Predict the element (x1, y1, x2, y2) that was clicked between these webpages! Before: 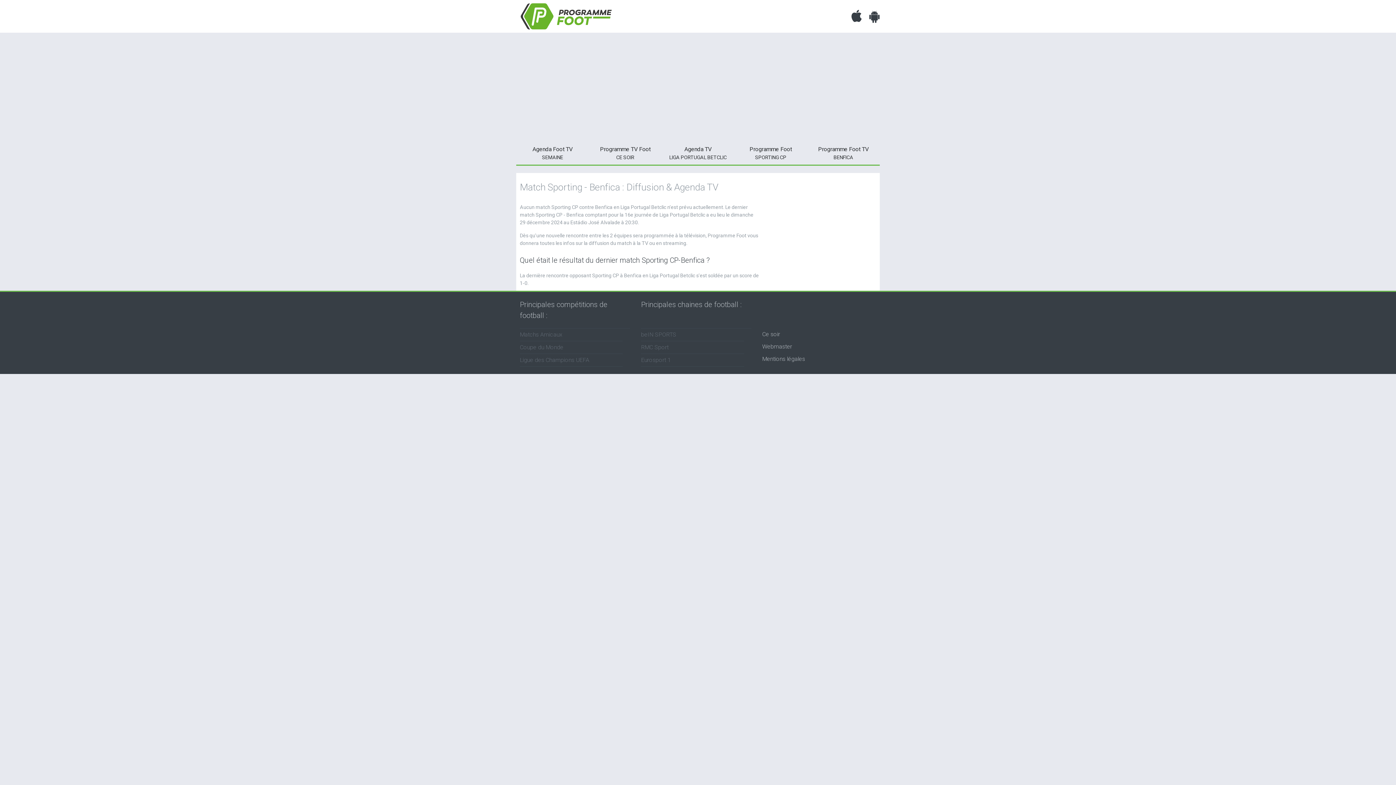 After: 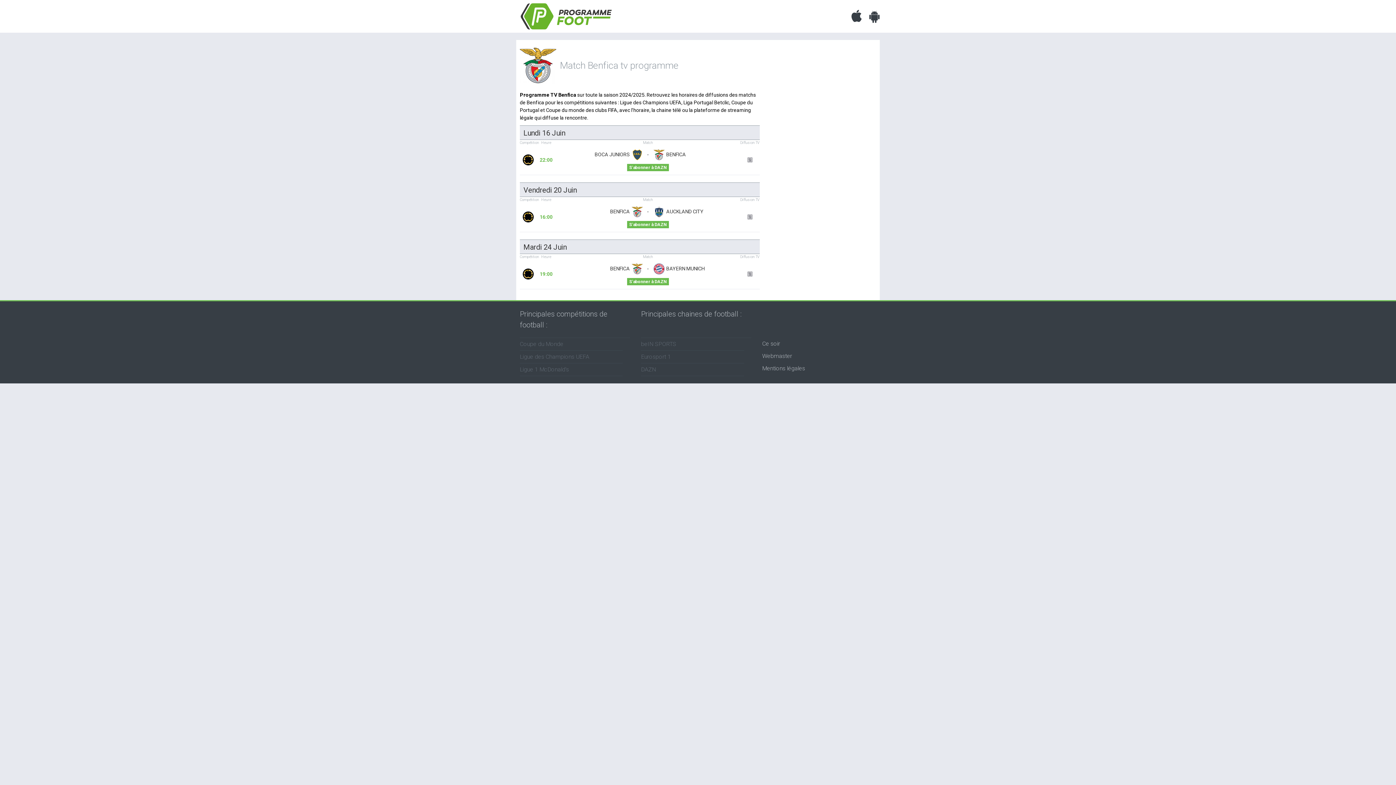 Action: label: Programme Foot TV
BENFICA bbox: (807, 145, 880, 160)